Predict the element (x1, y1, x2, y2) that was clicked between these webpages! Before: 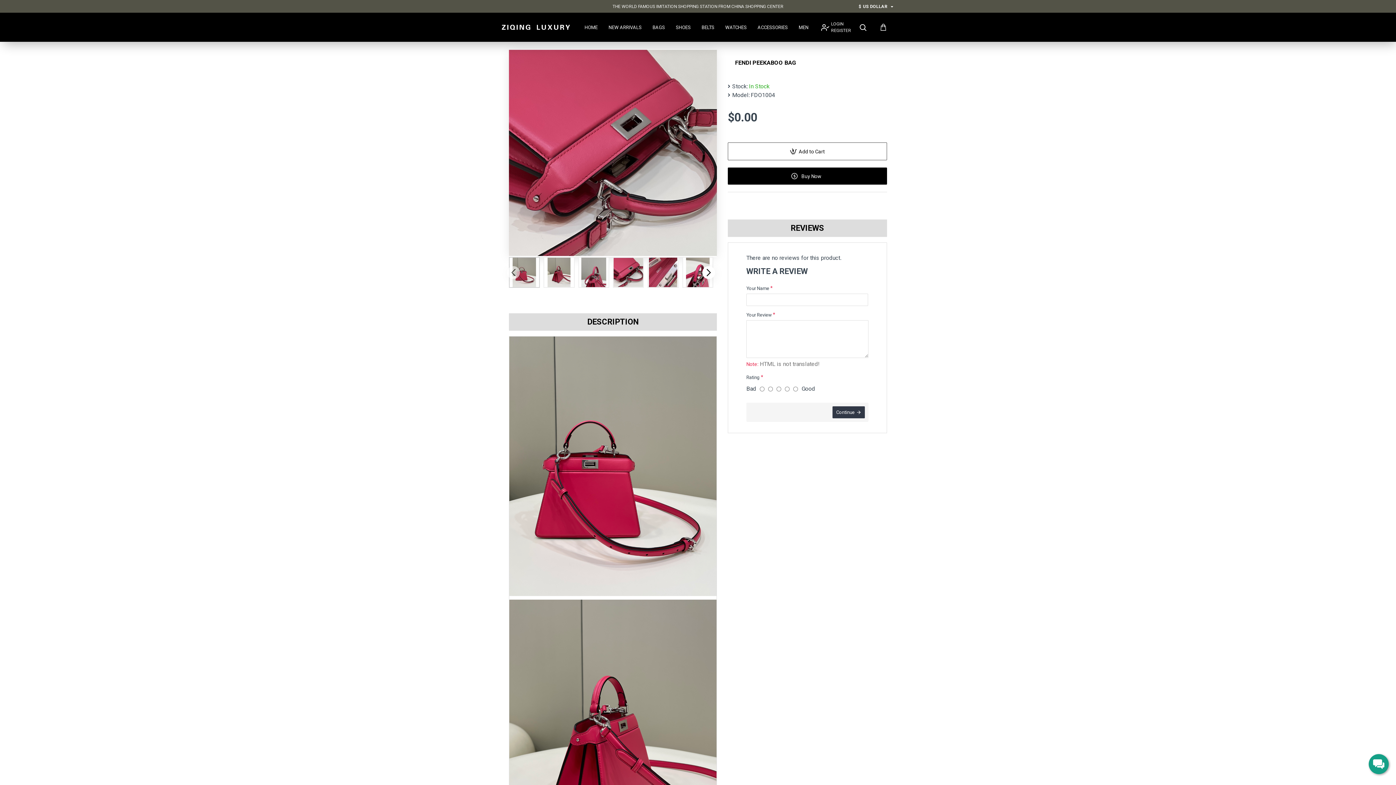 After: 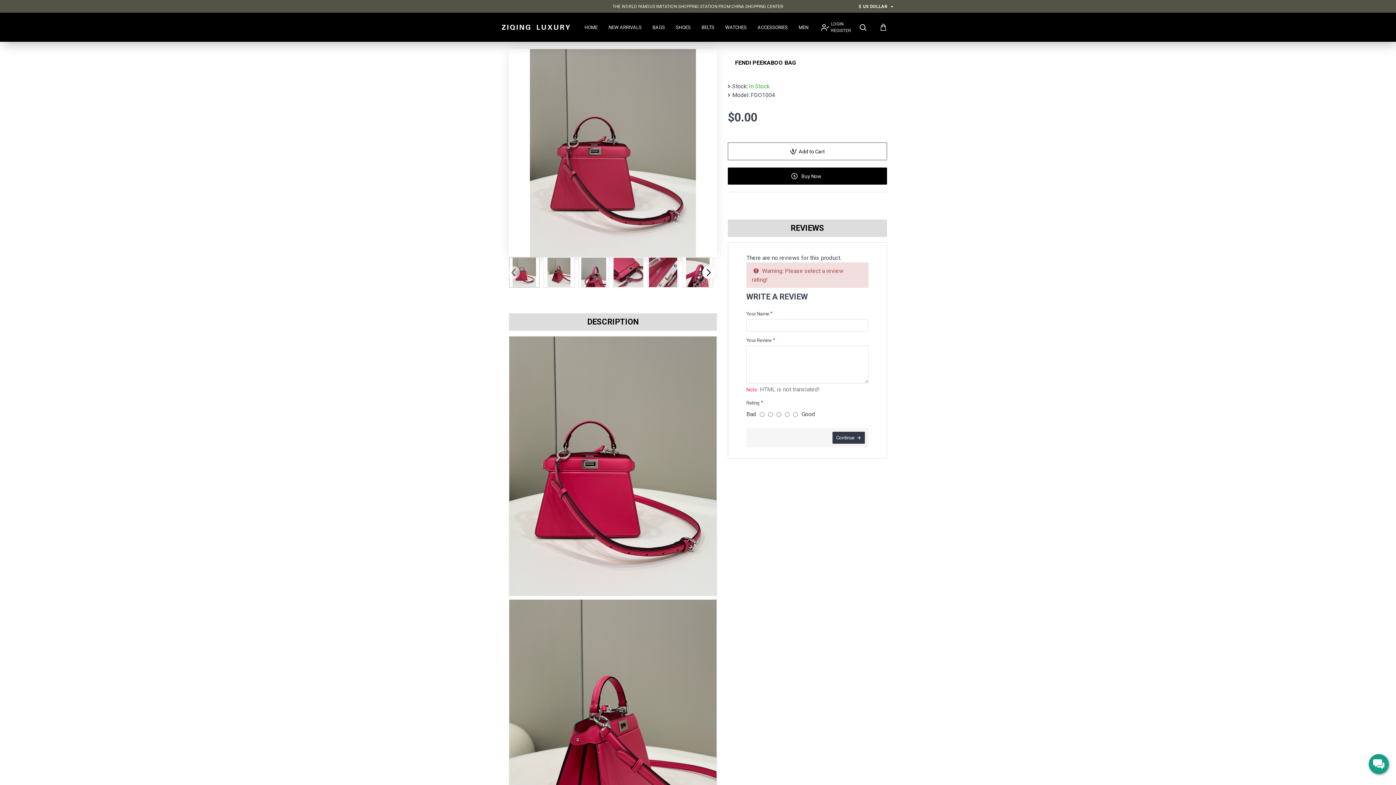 Action: label: Continue bbox: (832, 406, 865, 418)